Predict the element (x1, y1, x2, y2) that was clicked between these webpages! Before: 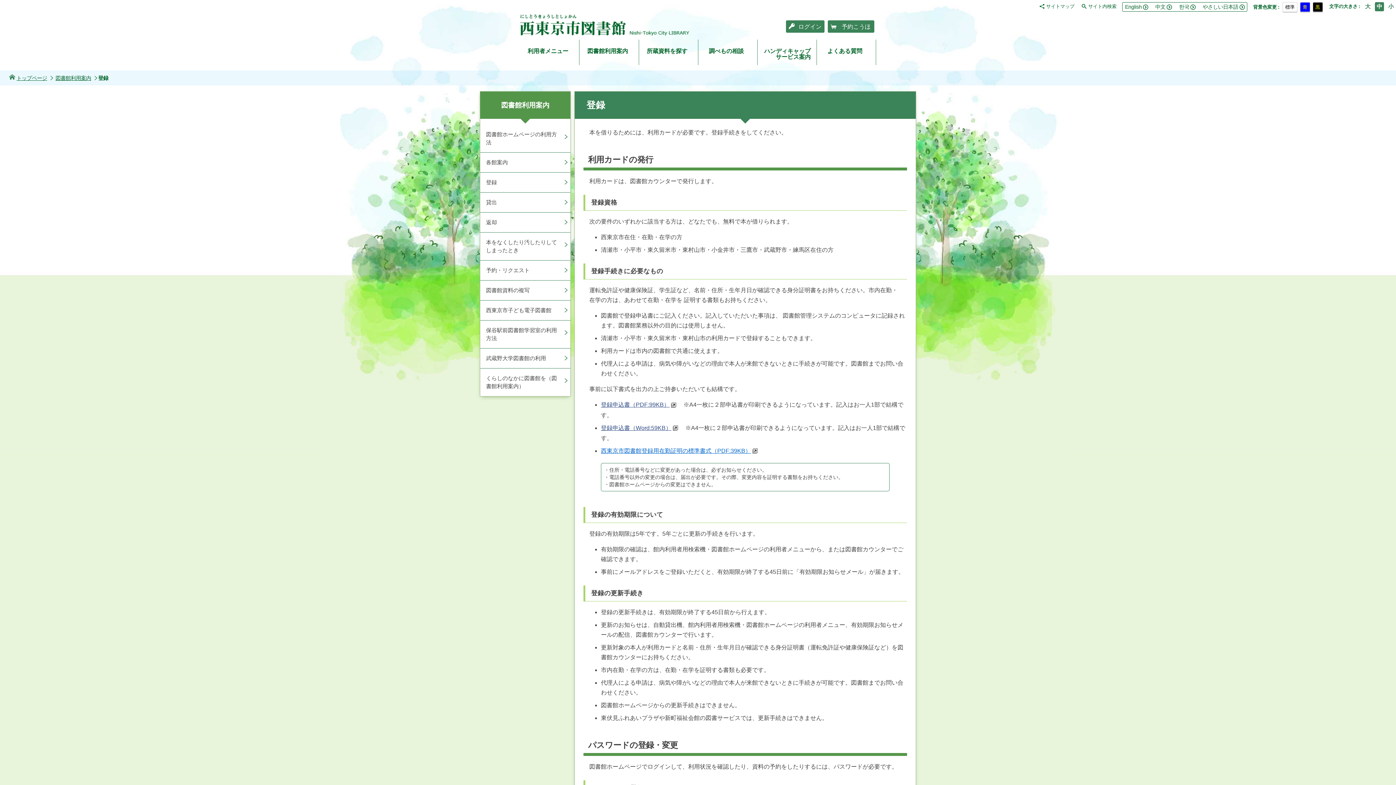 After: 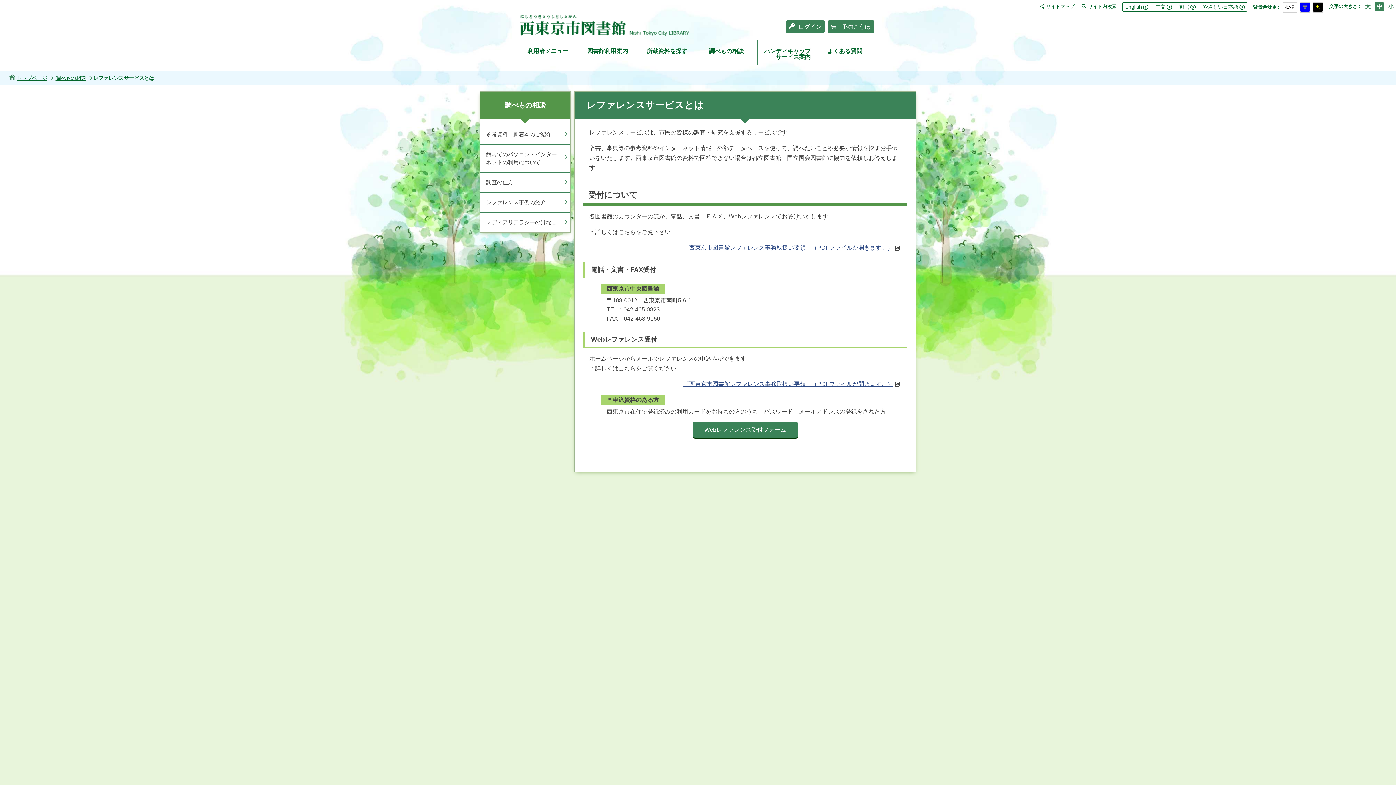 Action: bbox: (698, 39, 757, 65) label: 調べもの相談